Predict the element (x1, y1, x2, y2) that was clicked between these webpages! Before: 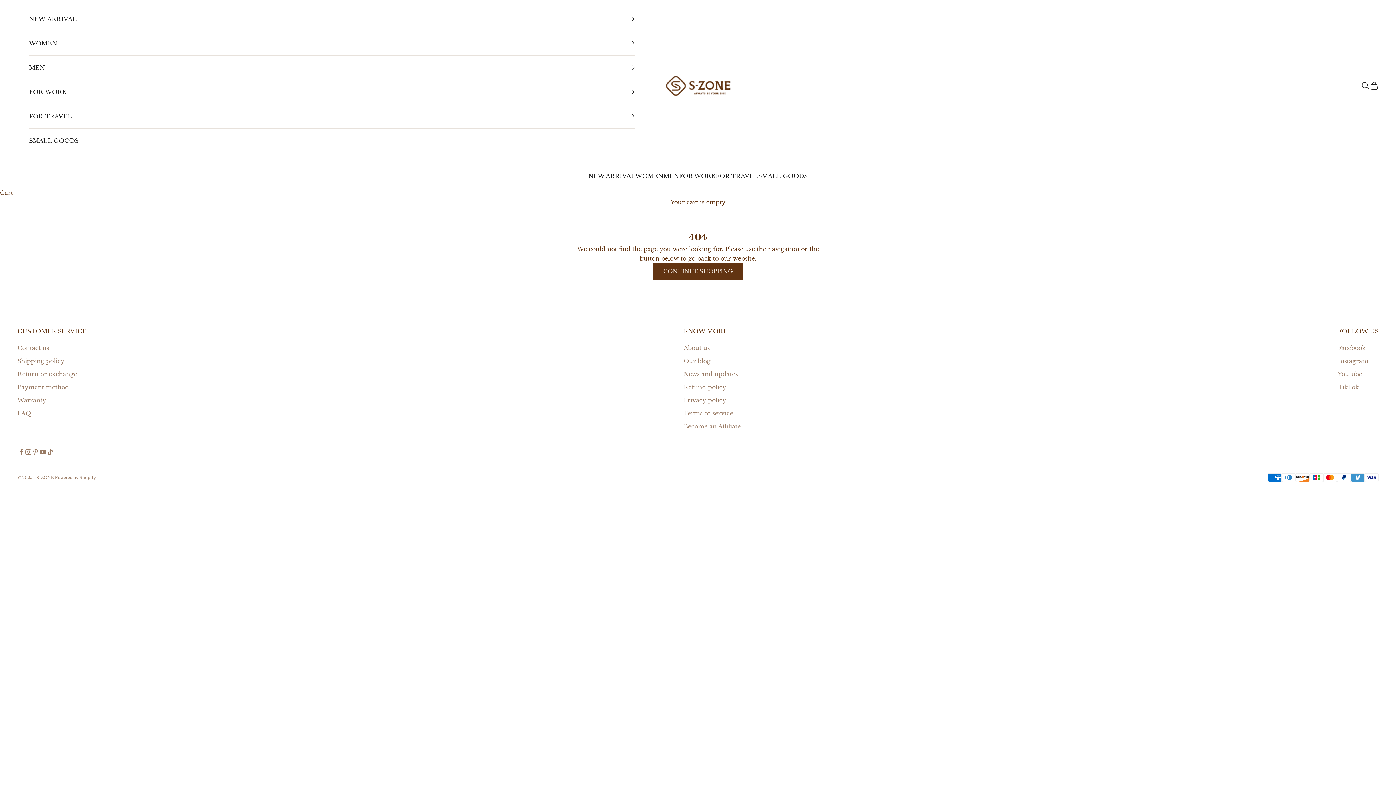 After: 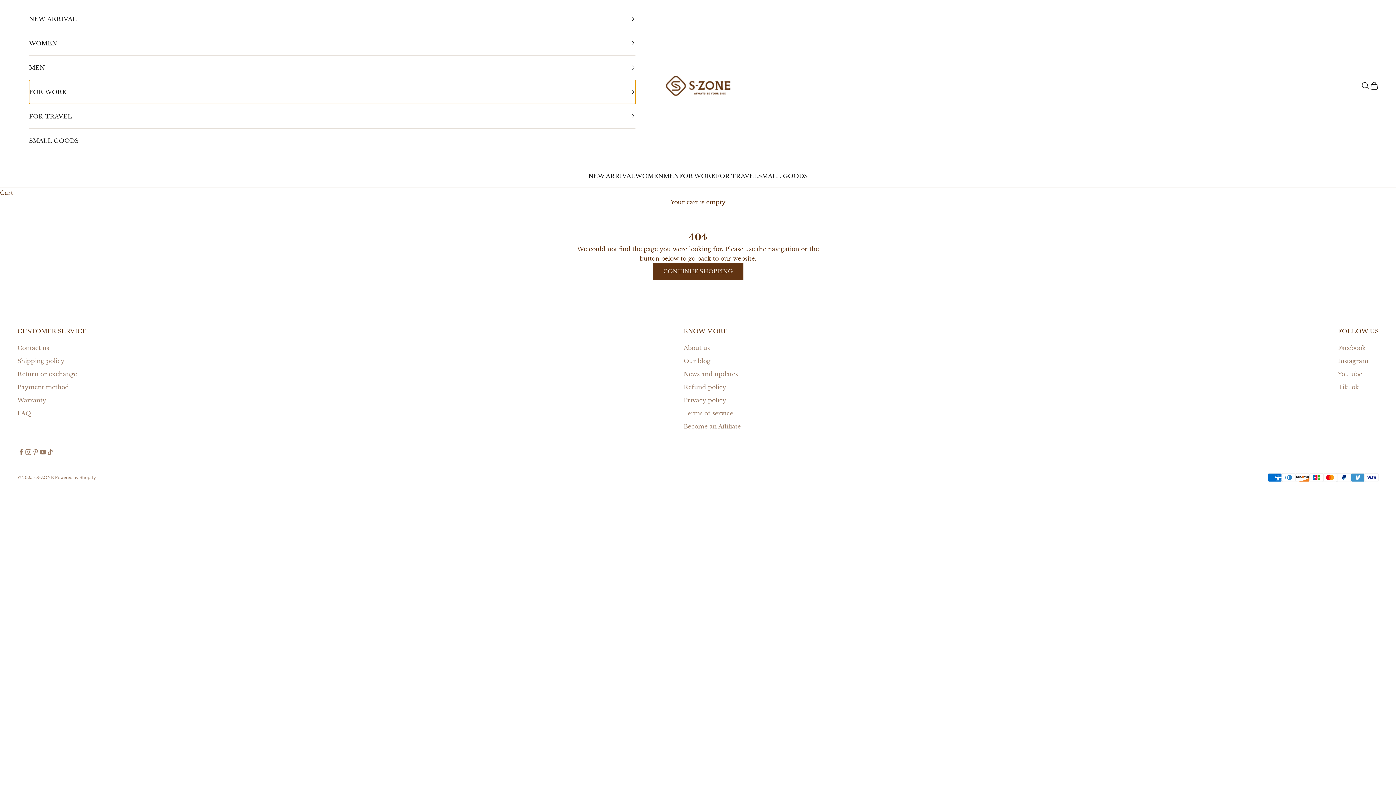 Action: bbox: (29, 80, 635, 104) label: FOR WORK